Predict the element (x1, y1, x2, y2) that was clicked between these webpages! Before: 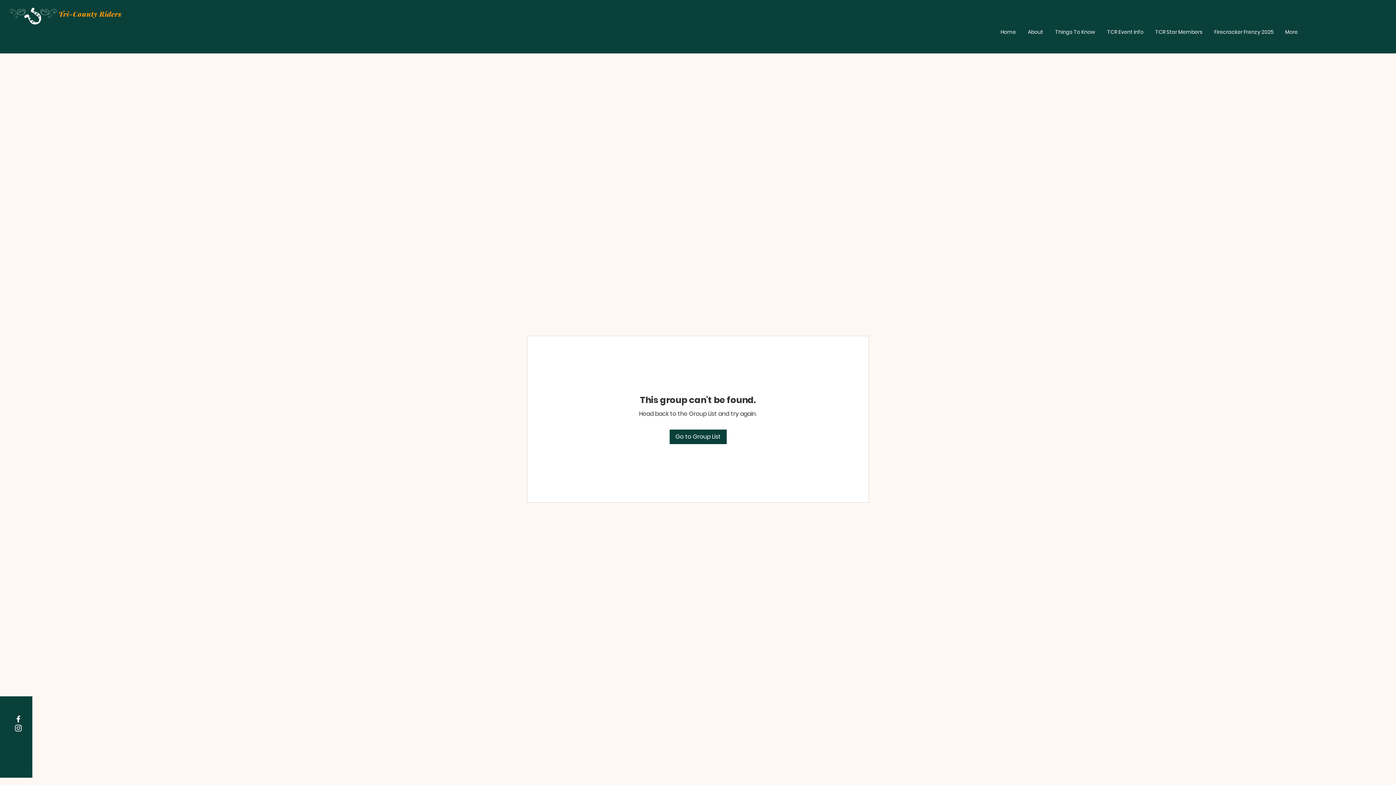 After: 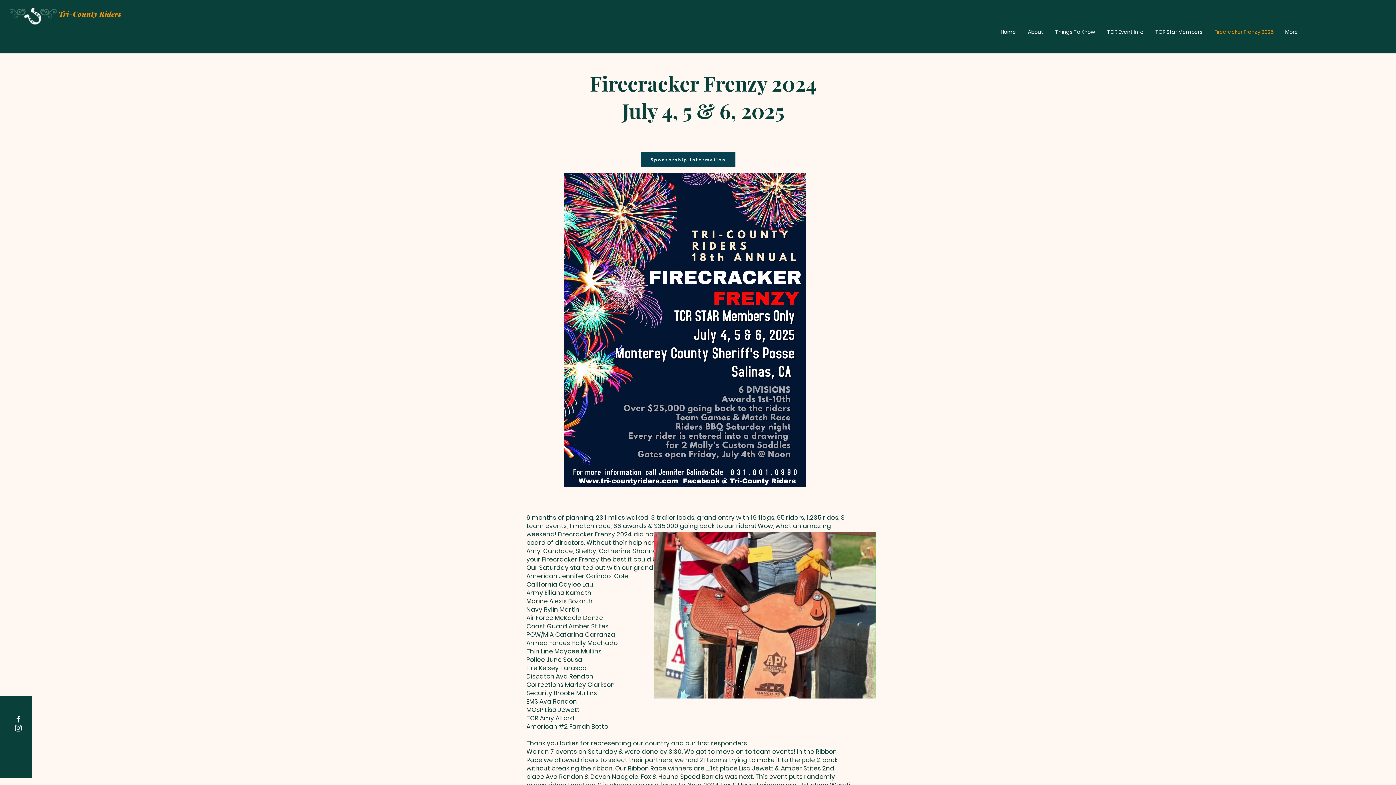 Action: bbox: (1208, 27, 1279, 36) label: Firecracker Frenzy 2025